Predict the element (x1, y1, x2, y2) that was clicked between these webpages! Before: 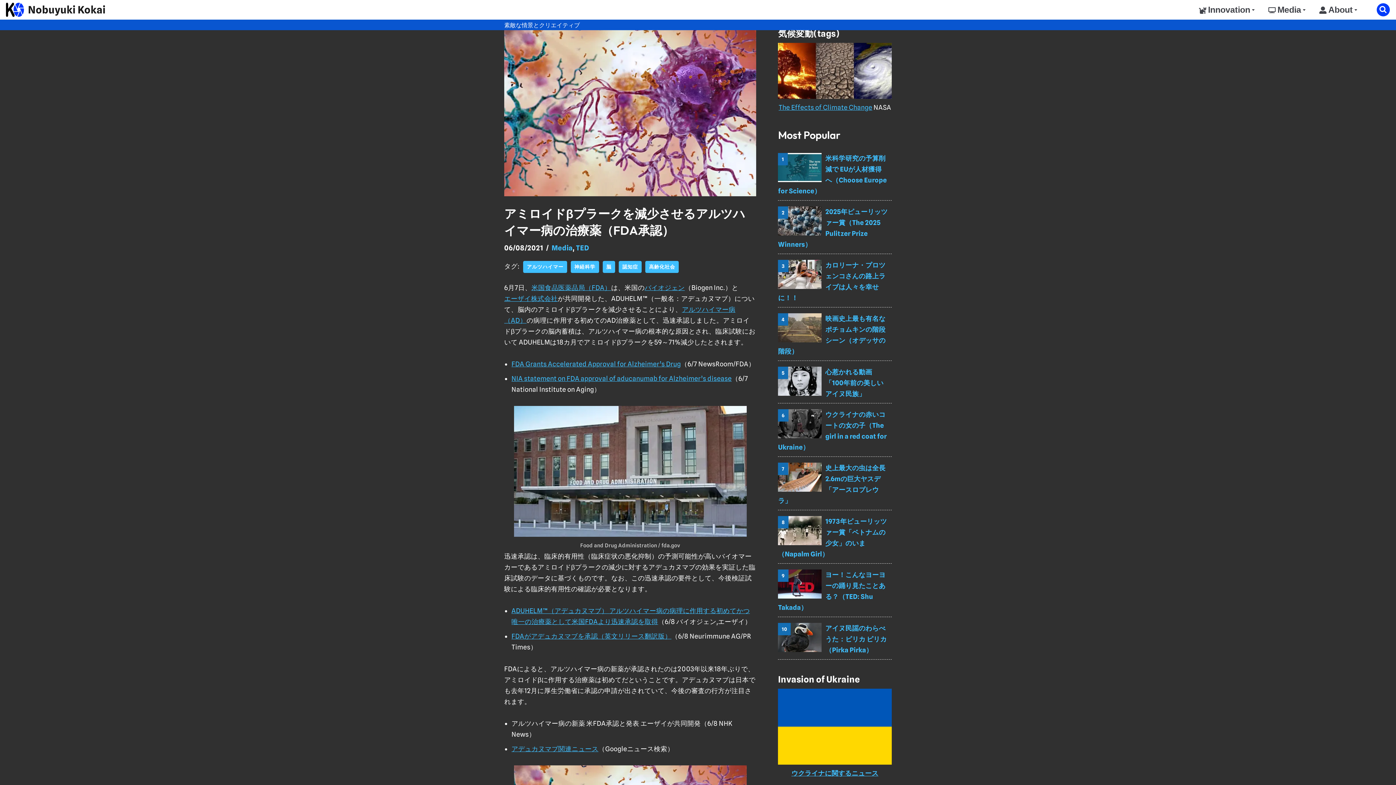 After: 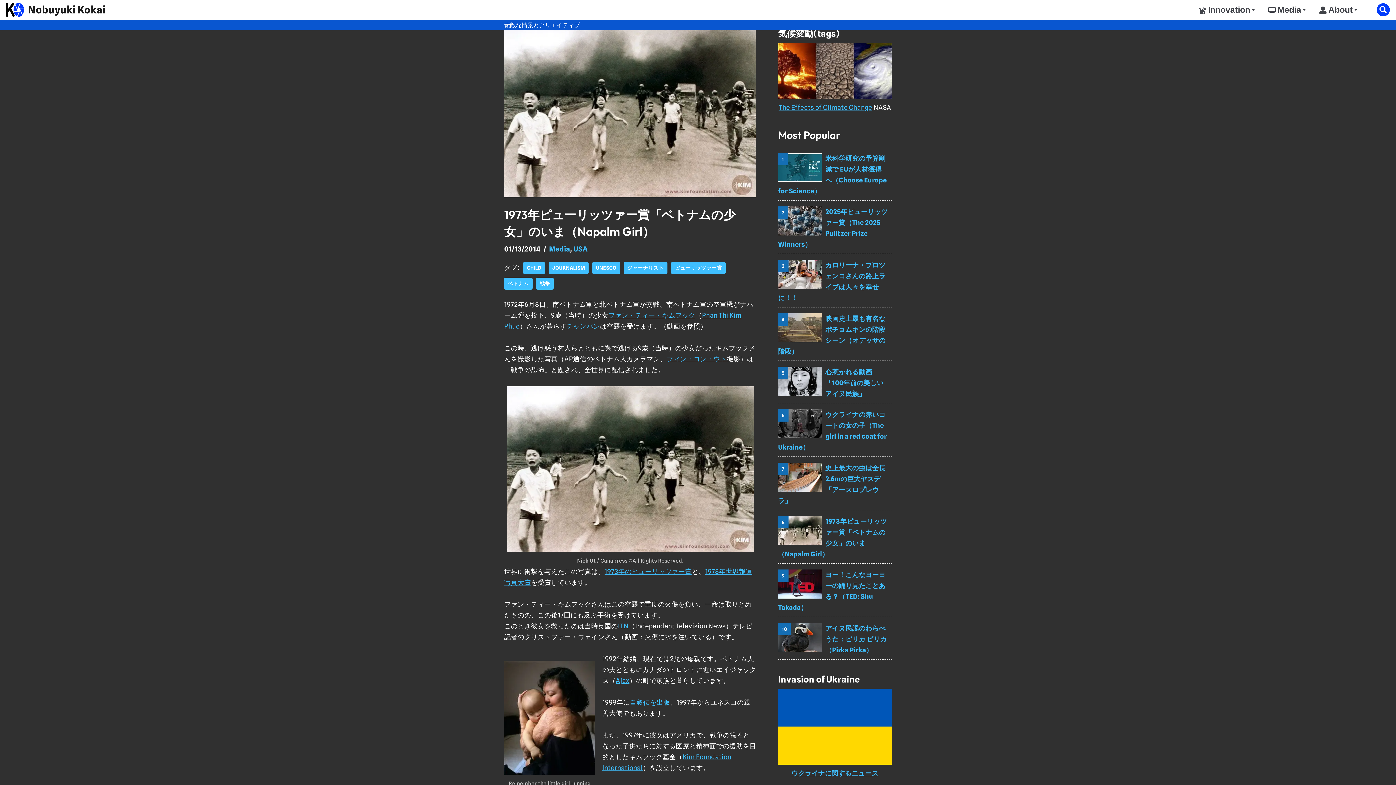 Action: bbox: (778, 516, 888, 559) label: 1973年ピューリッツァー賞「ベトナムの少女」のいま（Napalm Girl）